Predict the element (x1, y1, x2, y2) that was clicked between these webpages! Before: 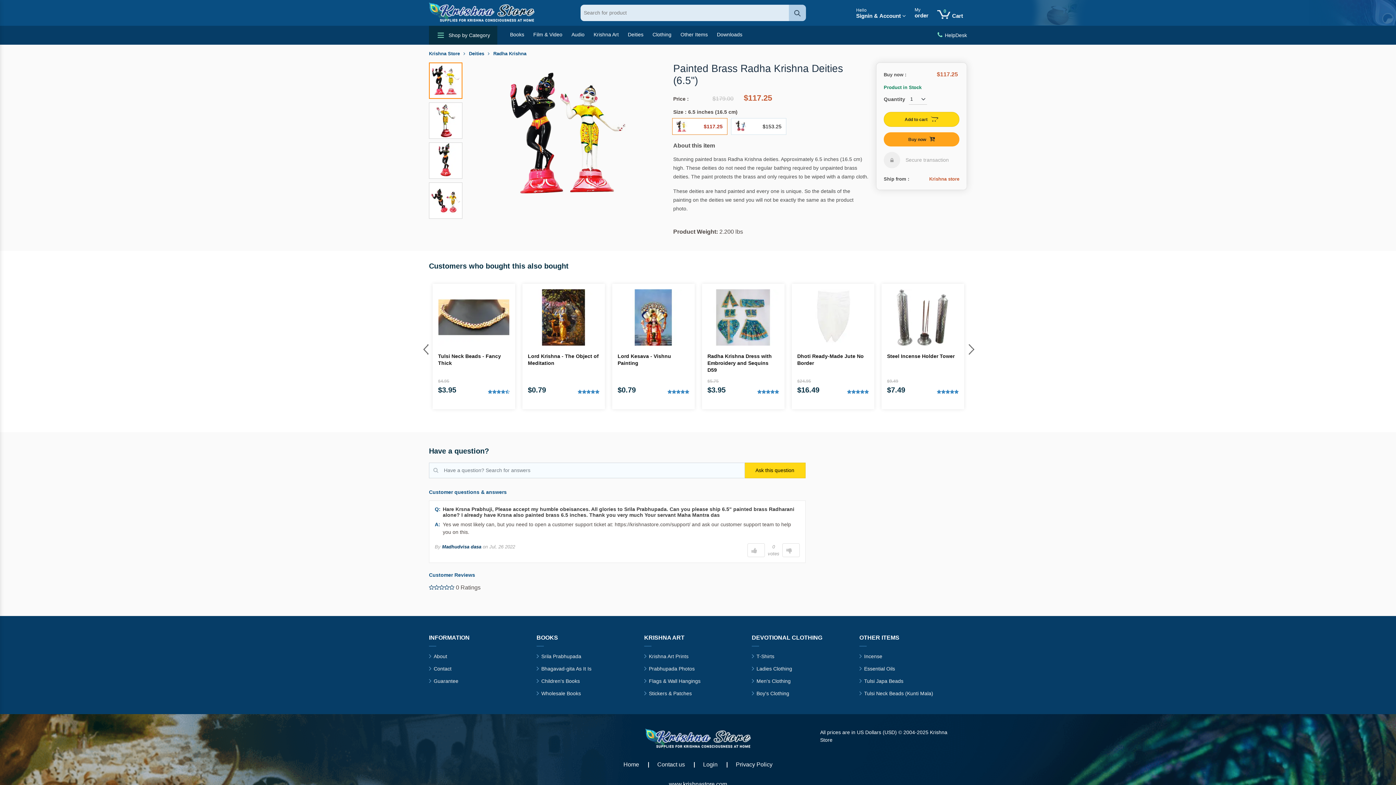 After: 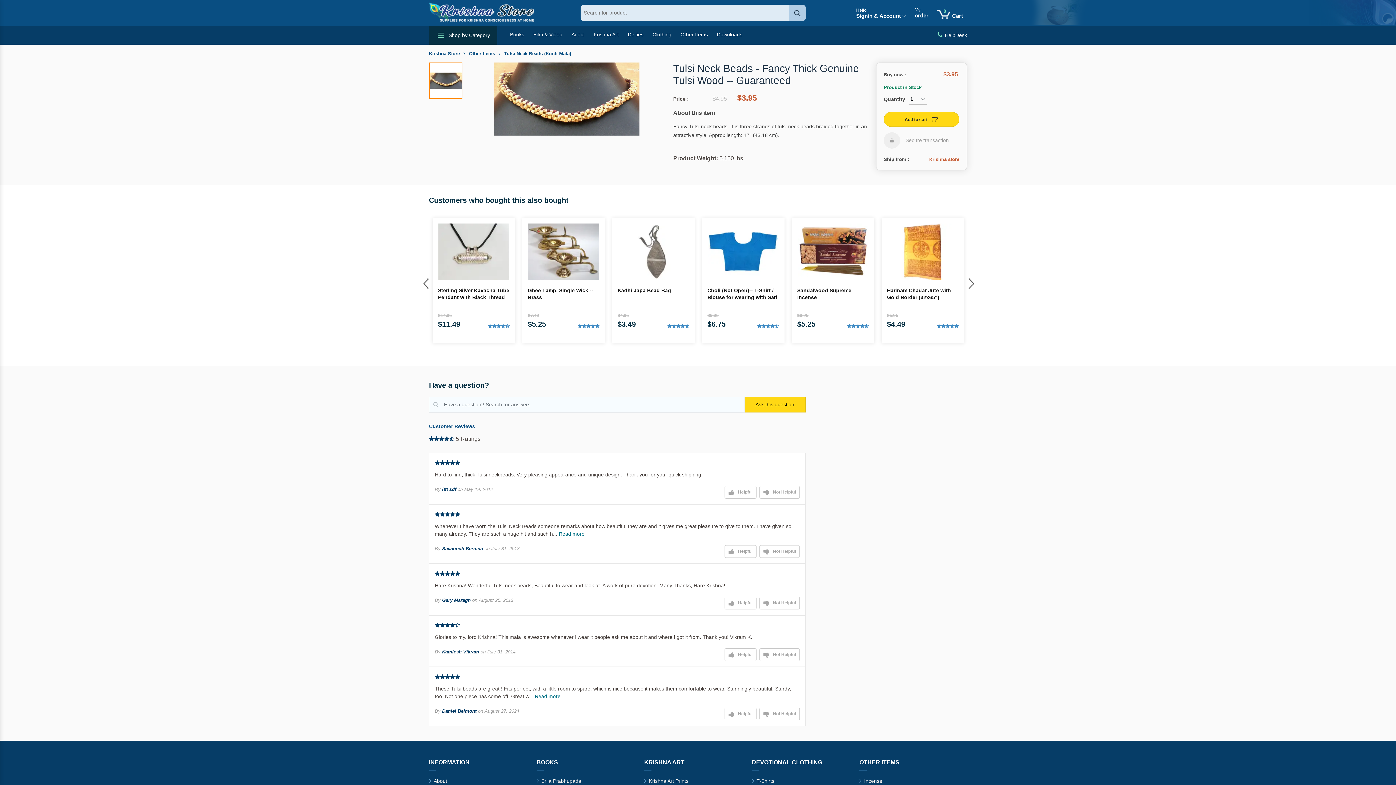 Action: bbox: (438, 289, 509, 345)